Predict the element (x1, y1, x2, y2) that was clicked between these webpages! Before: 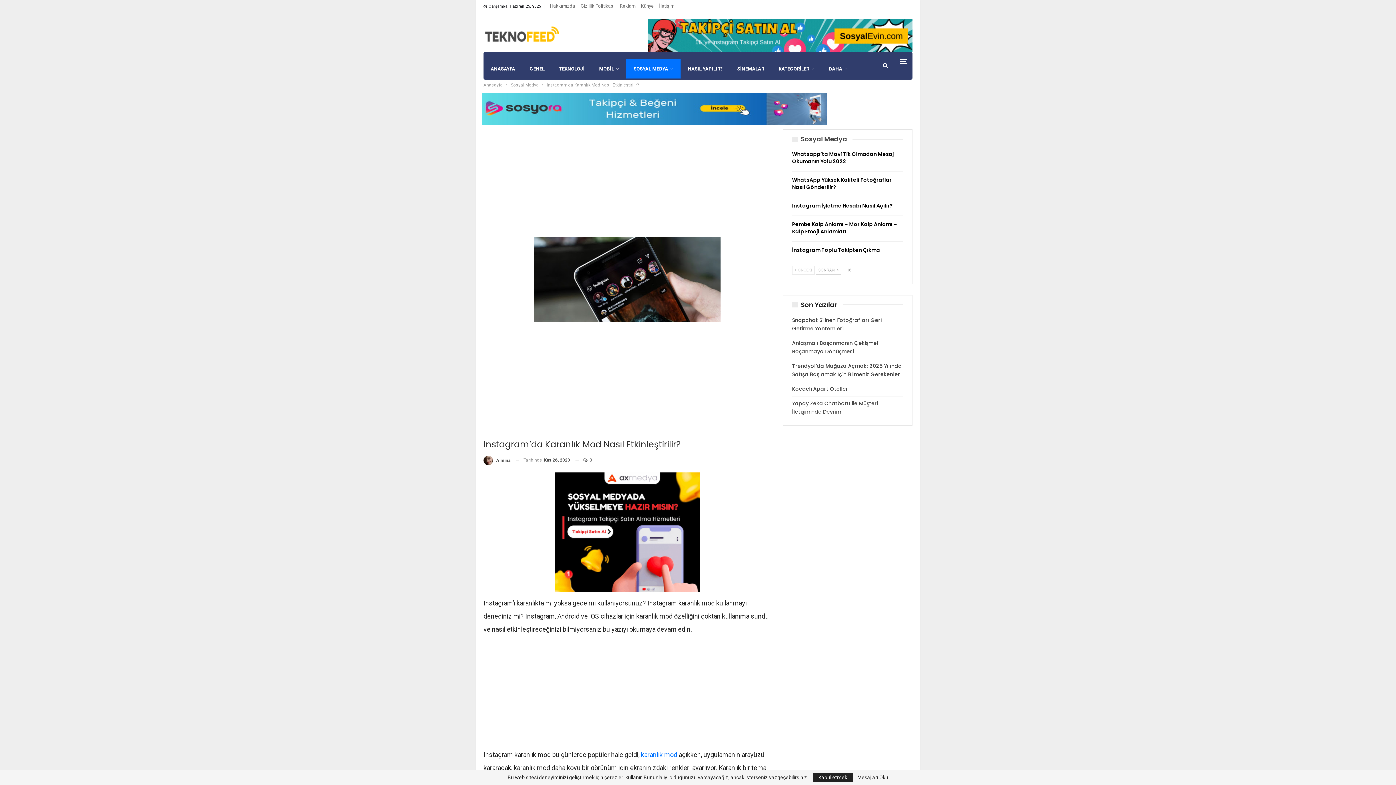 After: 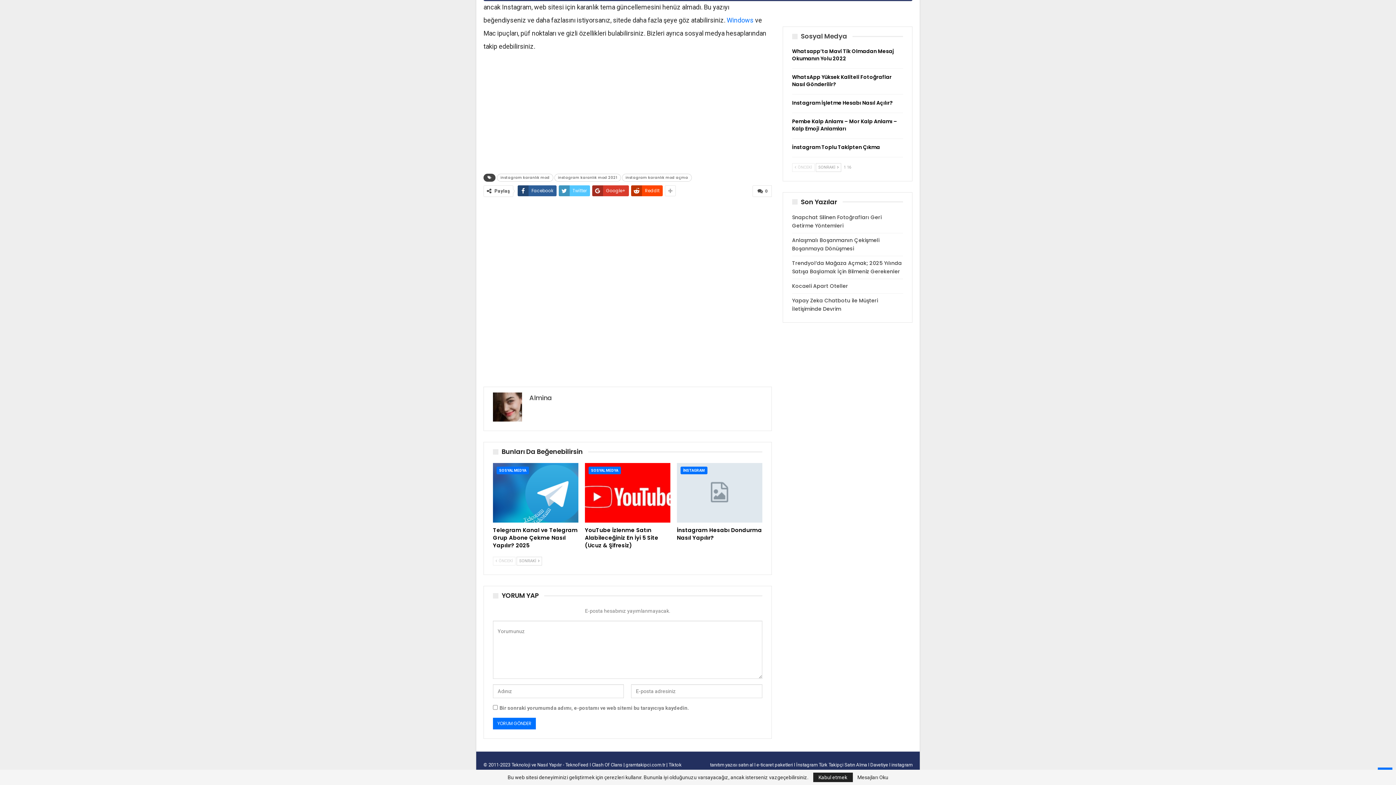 Action: label:  0 bbox: (575, 455, 592, 465)